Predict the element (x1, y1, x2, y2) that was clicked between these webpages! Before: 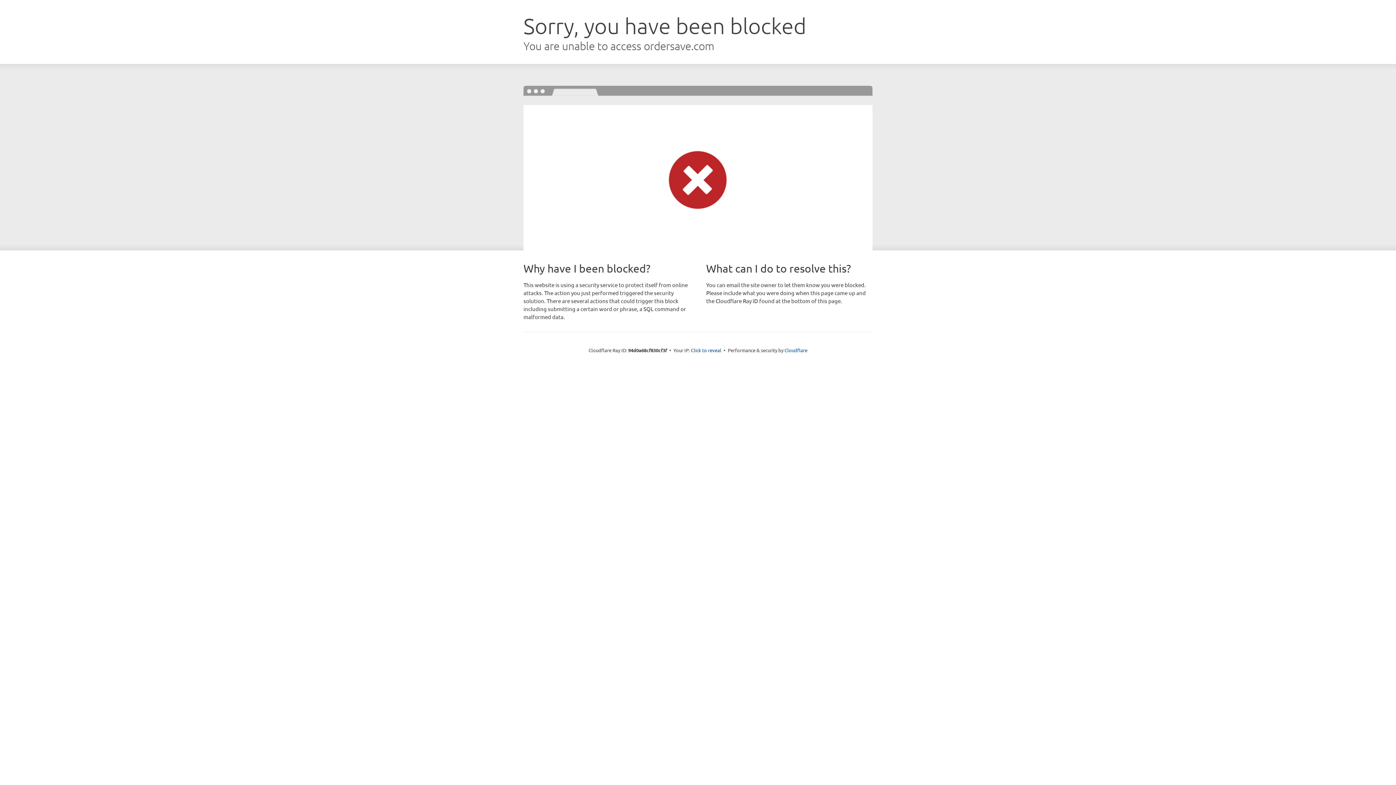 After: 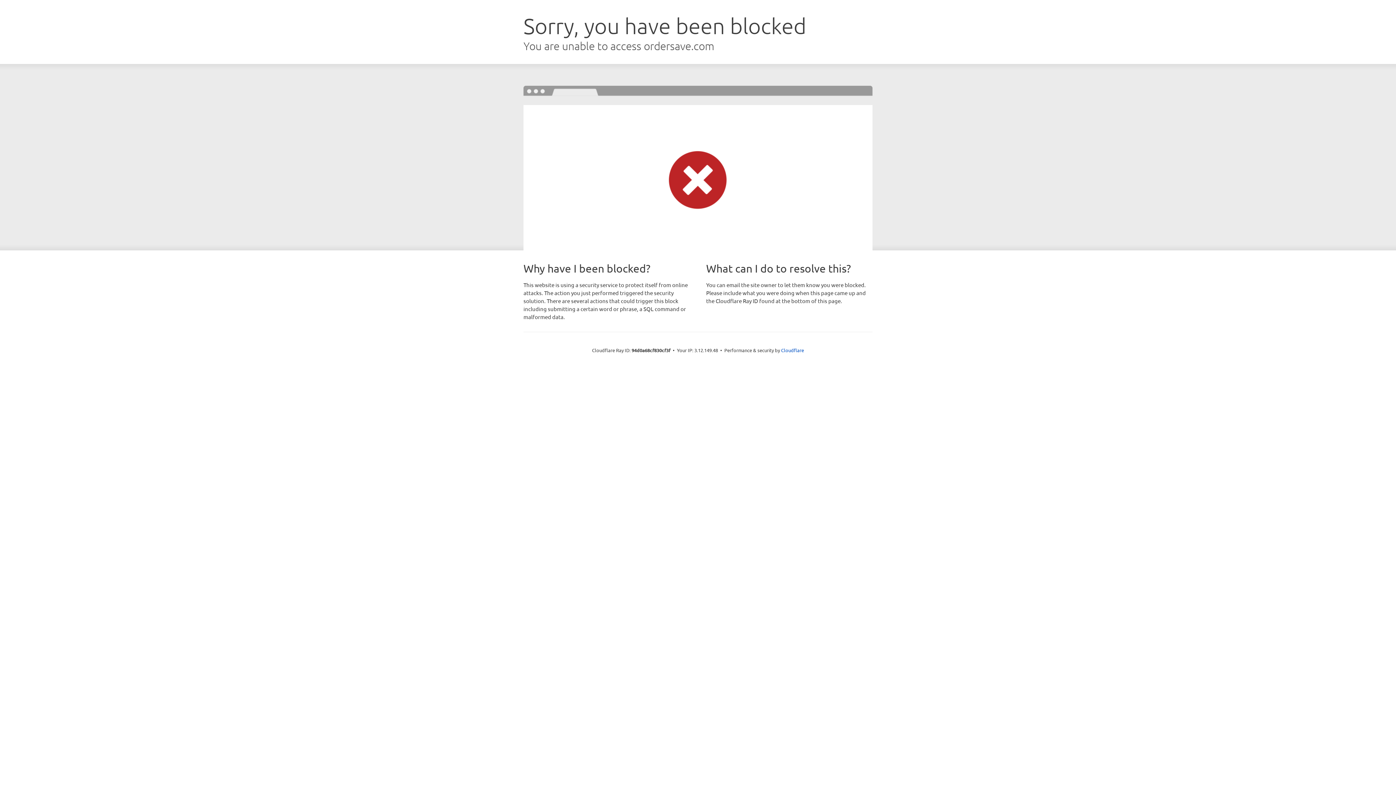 Action: label: Click to reveal bbox: (691, 346, 721, 353)